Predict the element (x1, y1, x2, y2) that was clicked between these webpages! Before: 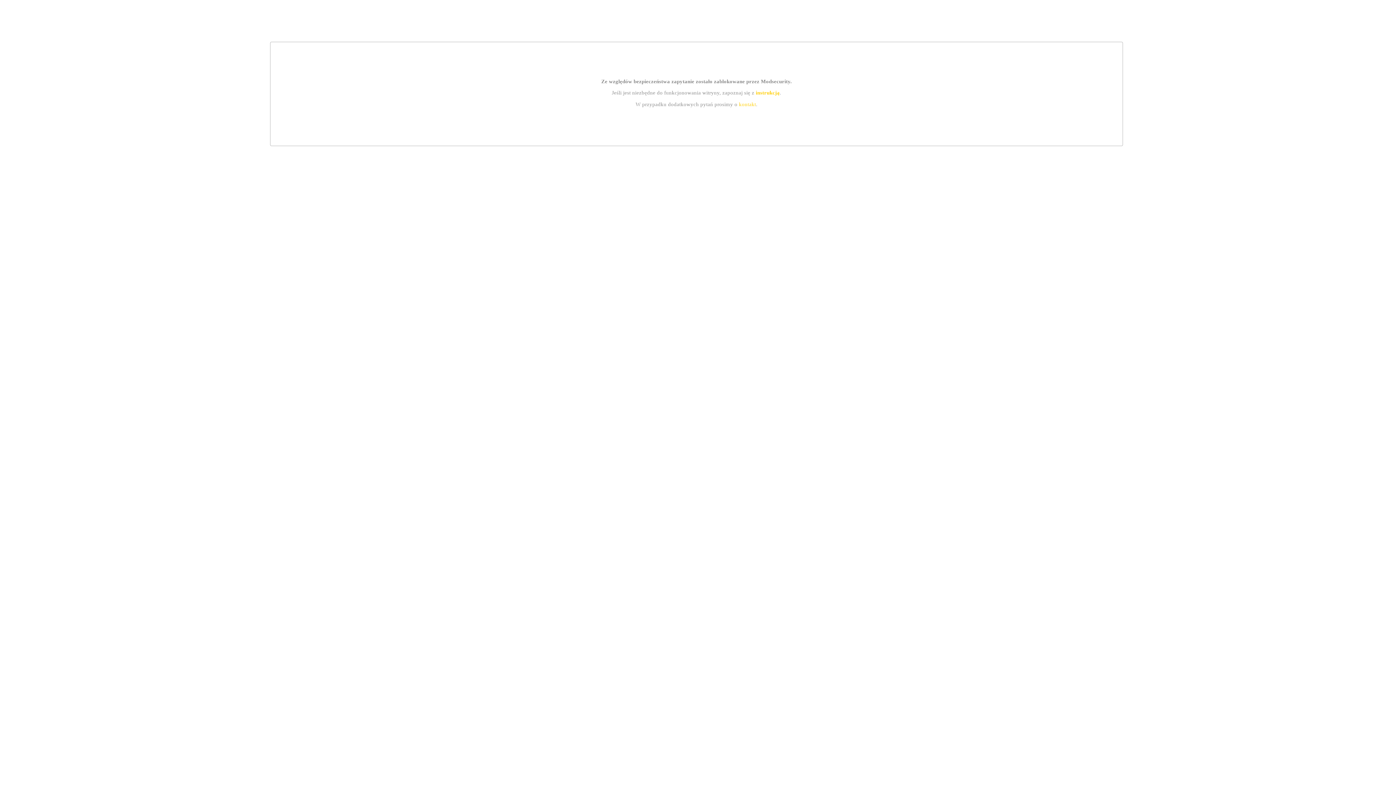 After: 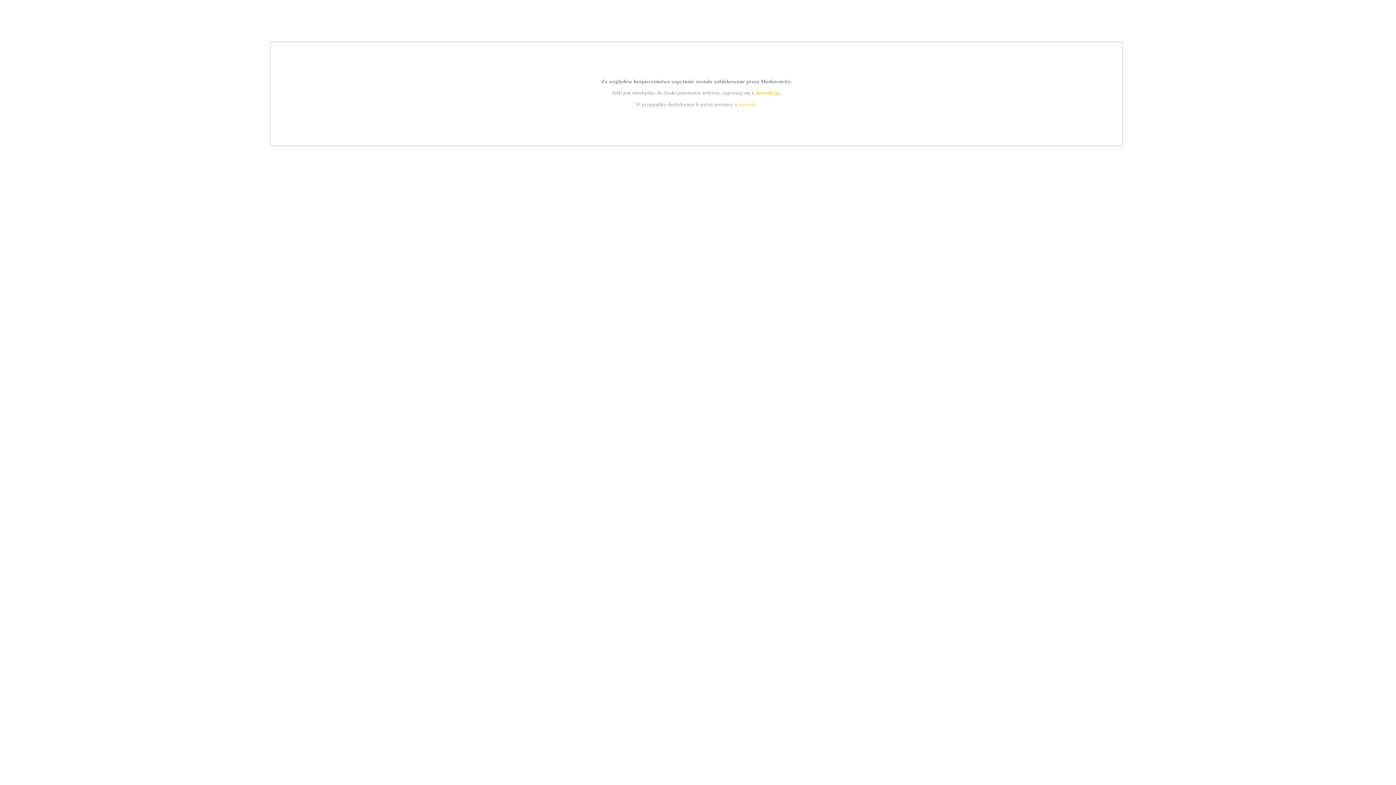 Action: bbox: (739, 101, 756, 107) label: kontakt